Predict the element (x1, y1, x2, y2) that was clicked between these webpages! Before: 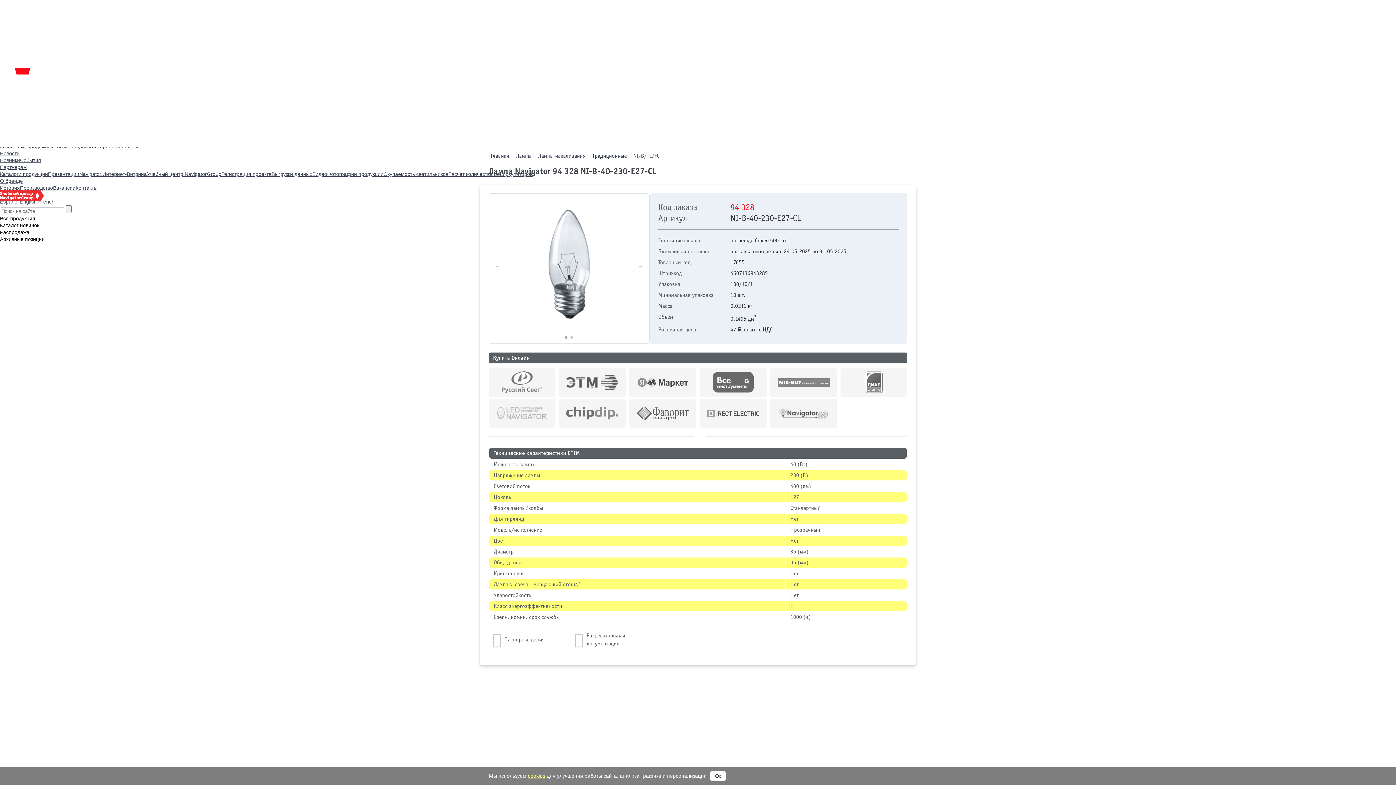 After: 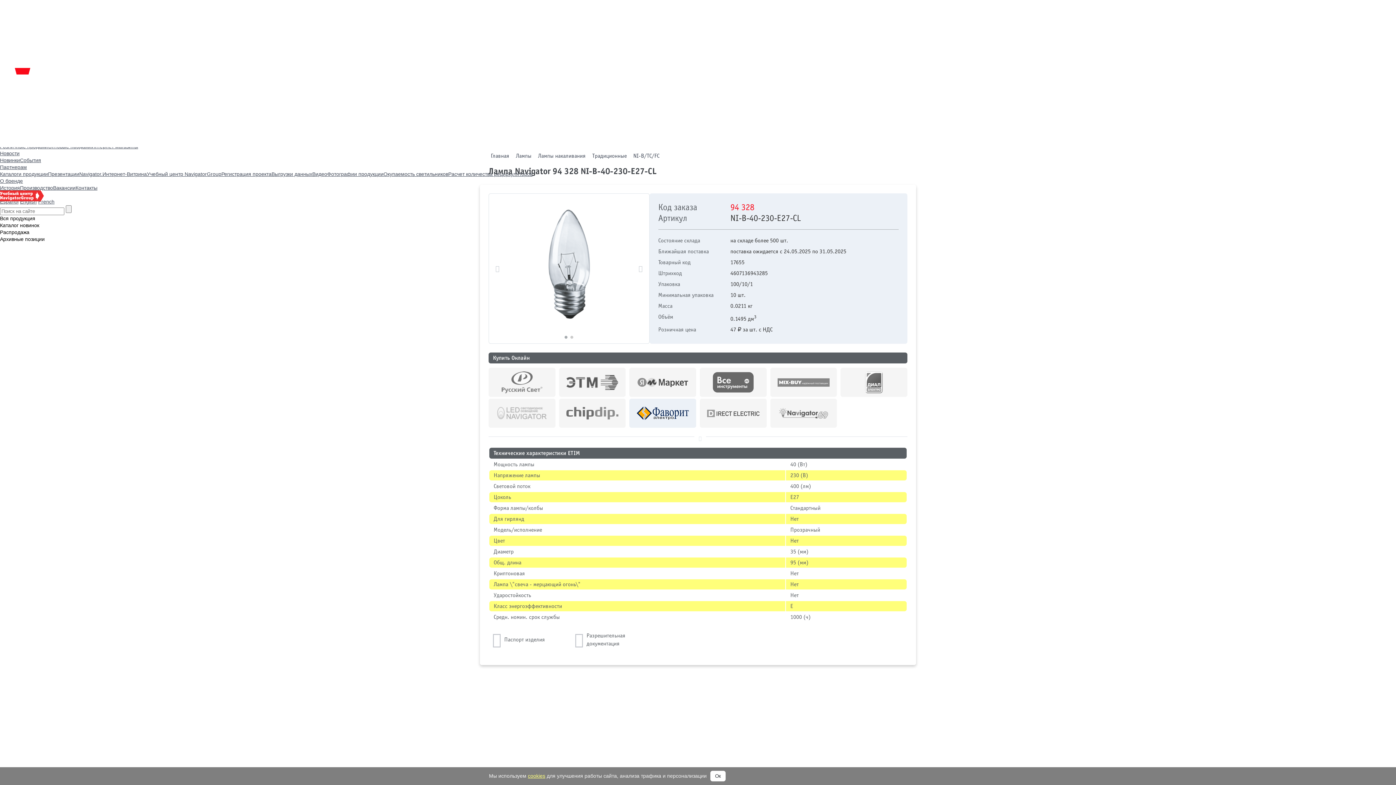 Action: bbox: (629, 399, 696, 428)